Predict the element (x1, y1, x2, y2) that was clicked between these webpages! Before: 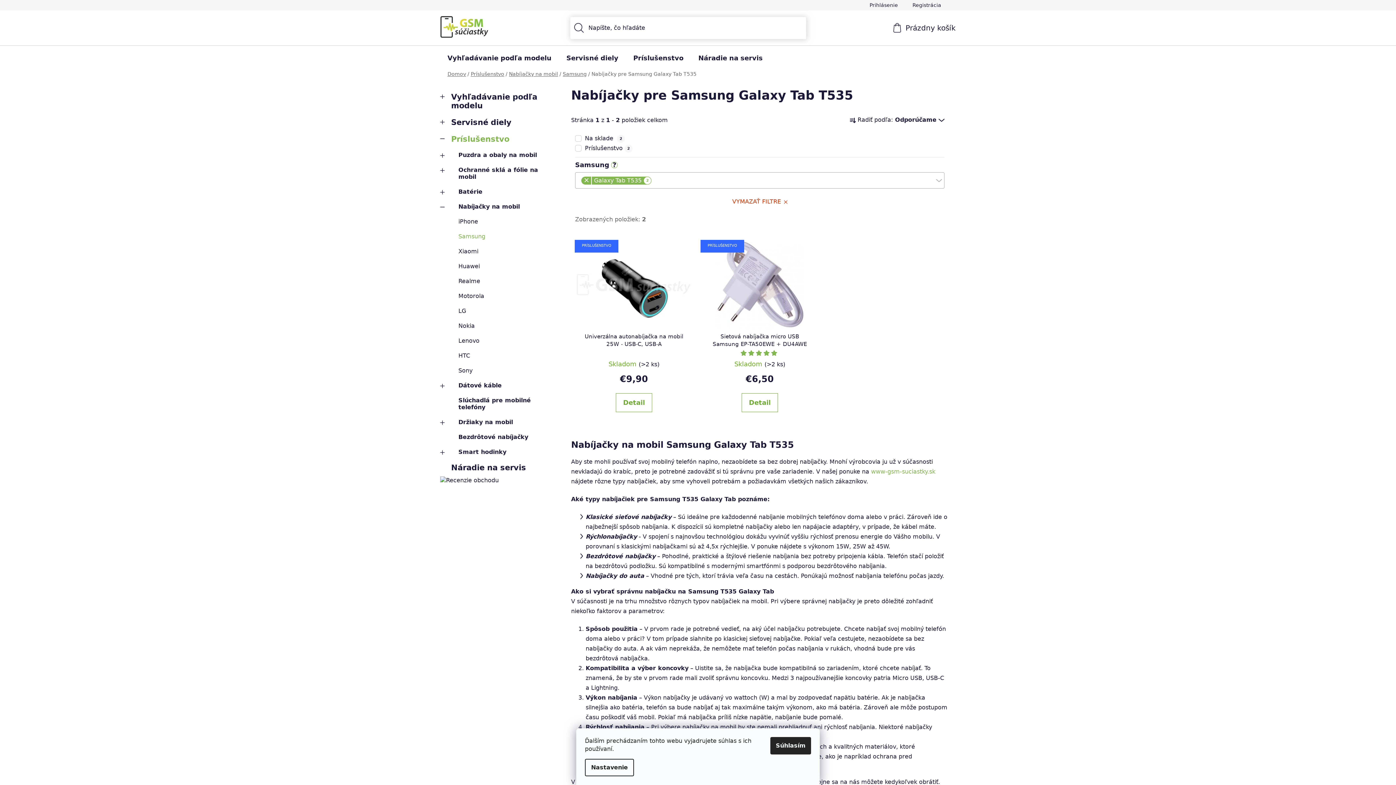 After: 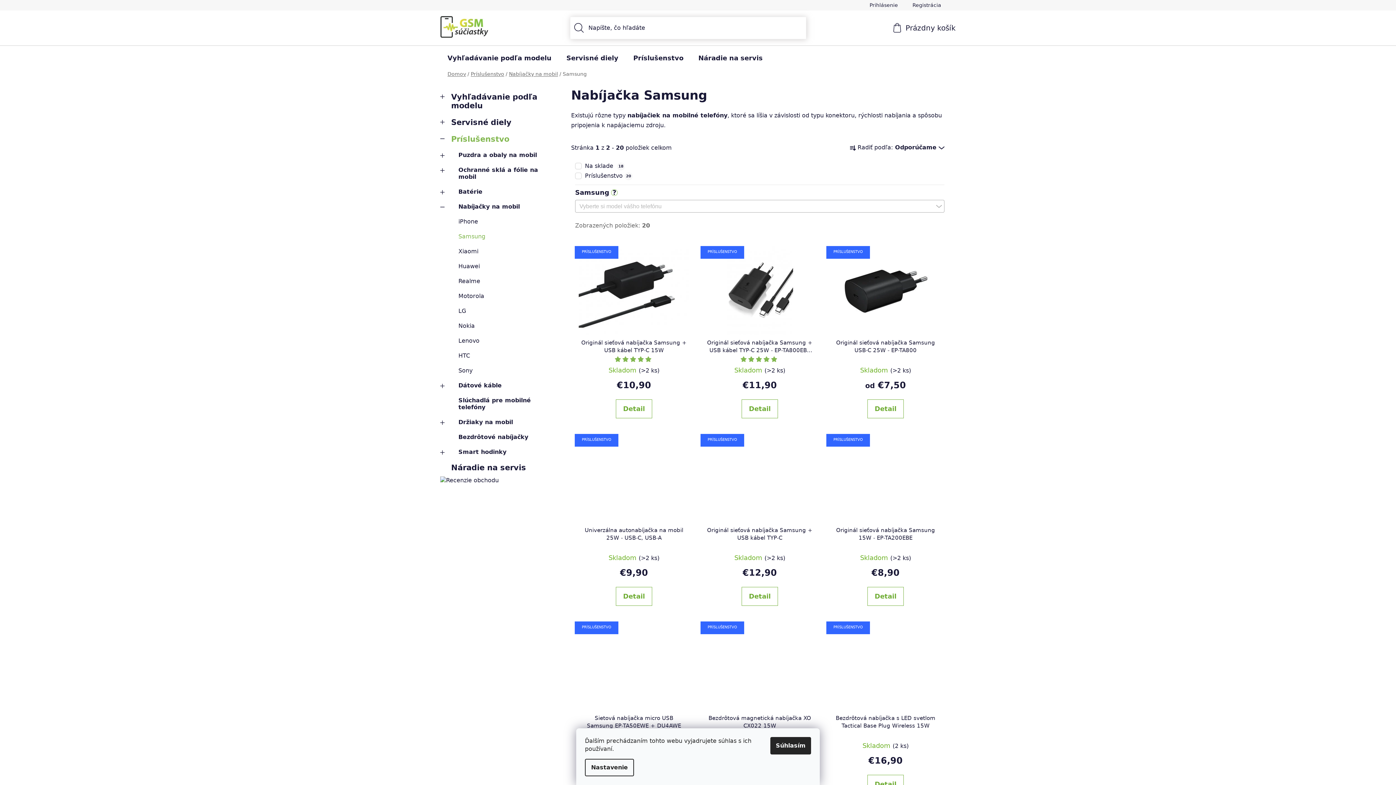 Action: bbox: (440, 229, 556, 244) label: Samsung